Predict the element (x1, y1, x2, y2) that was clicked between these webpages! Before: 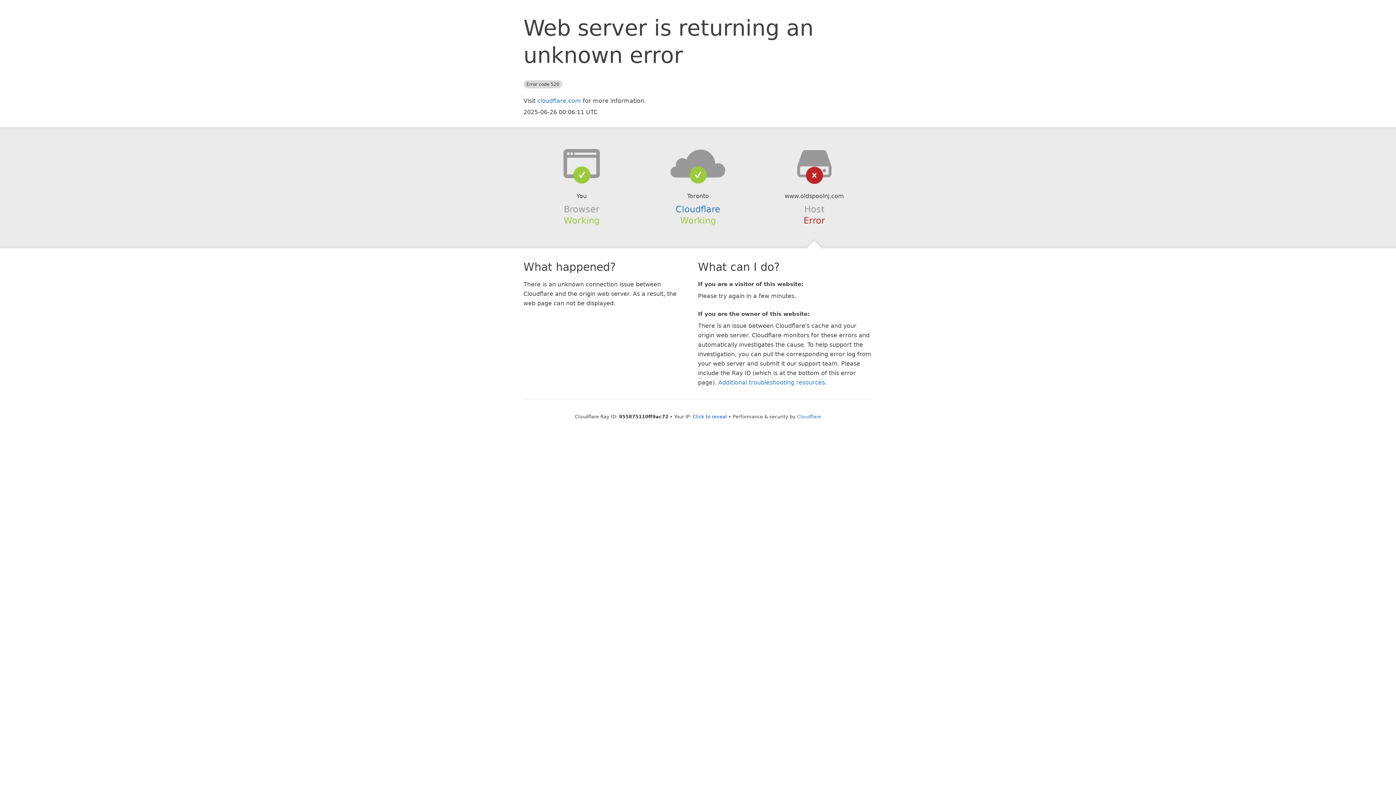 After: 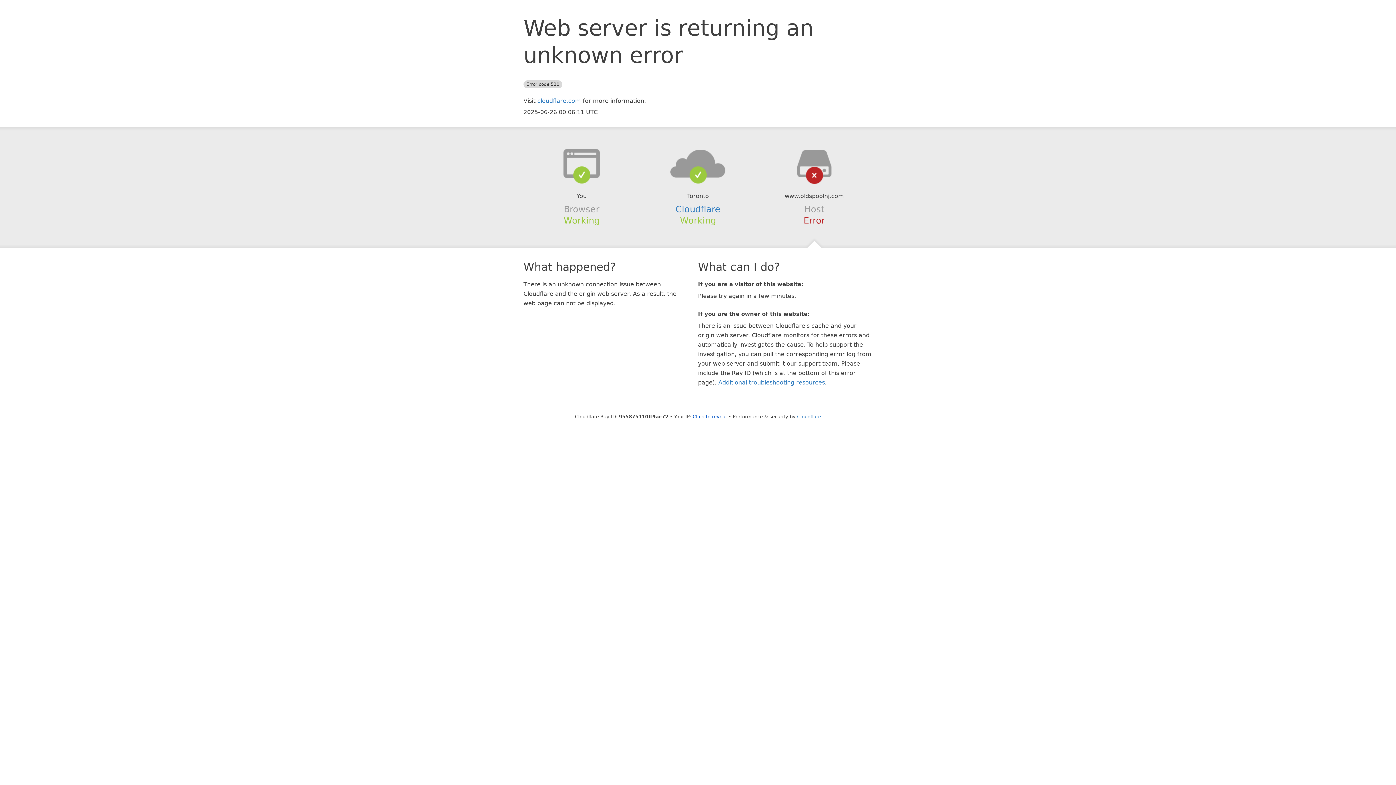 Action: bbox: (639, 148, 756, 178)